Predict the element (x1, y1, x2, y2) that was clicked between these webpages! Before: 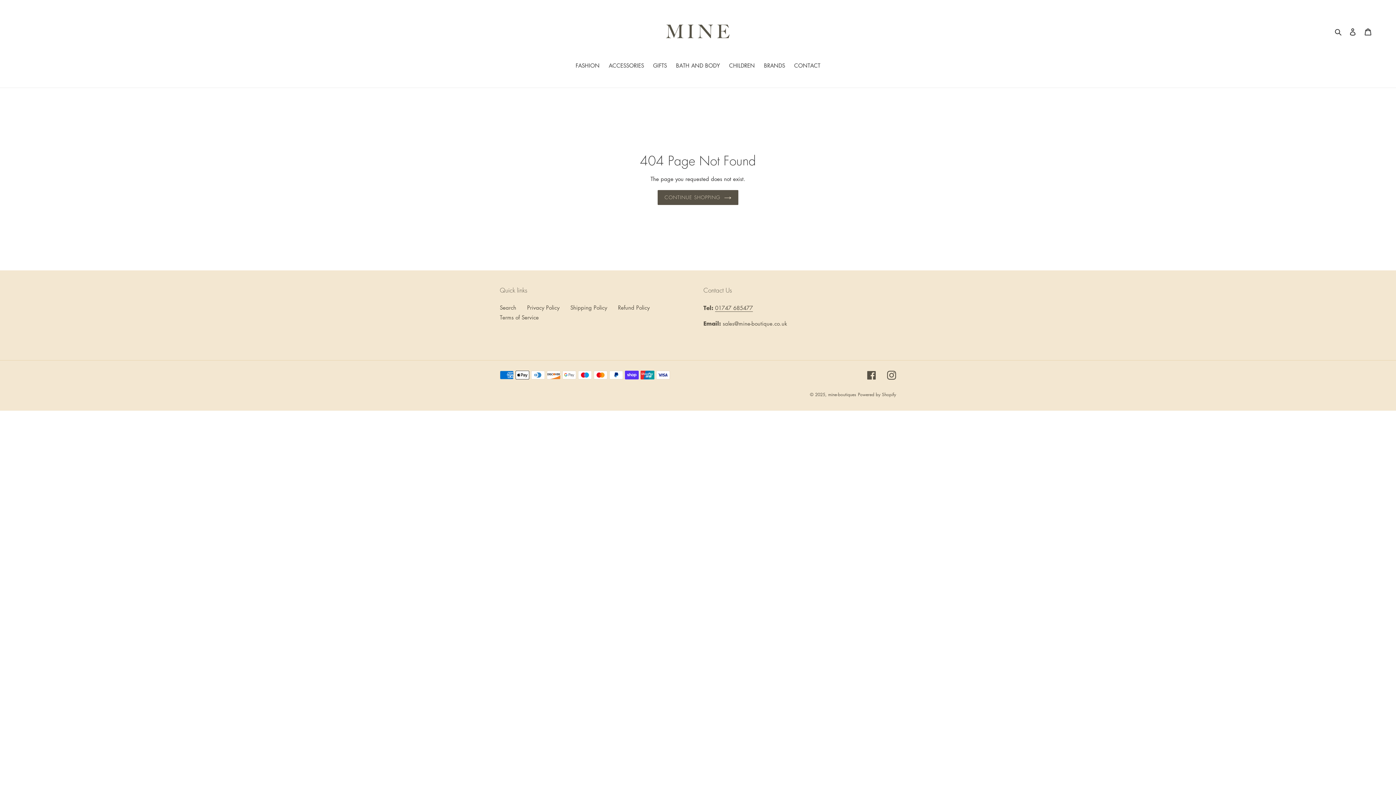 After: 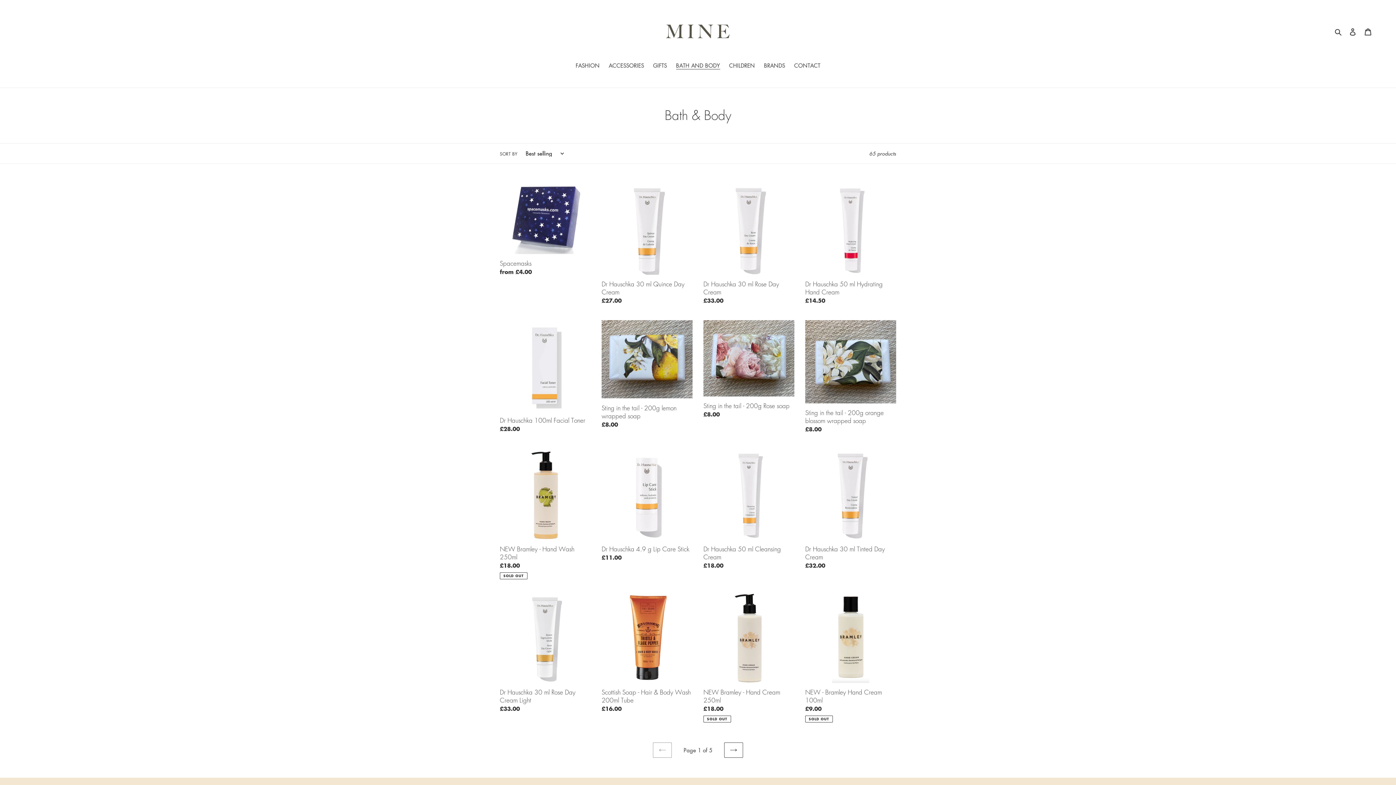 Action: label: BATH AND BODY bbox: (672, 61, 723, 70)